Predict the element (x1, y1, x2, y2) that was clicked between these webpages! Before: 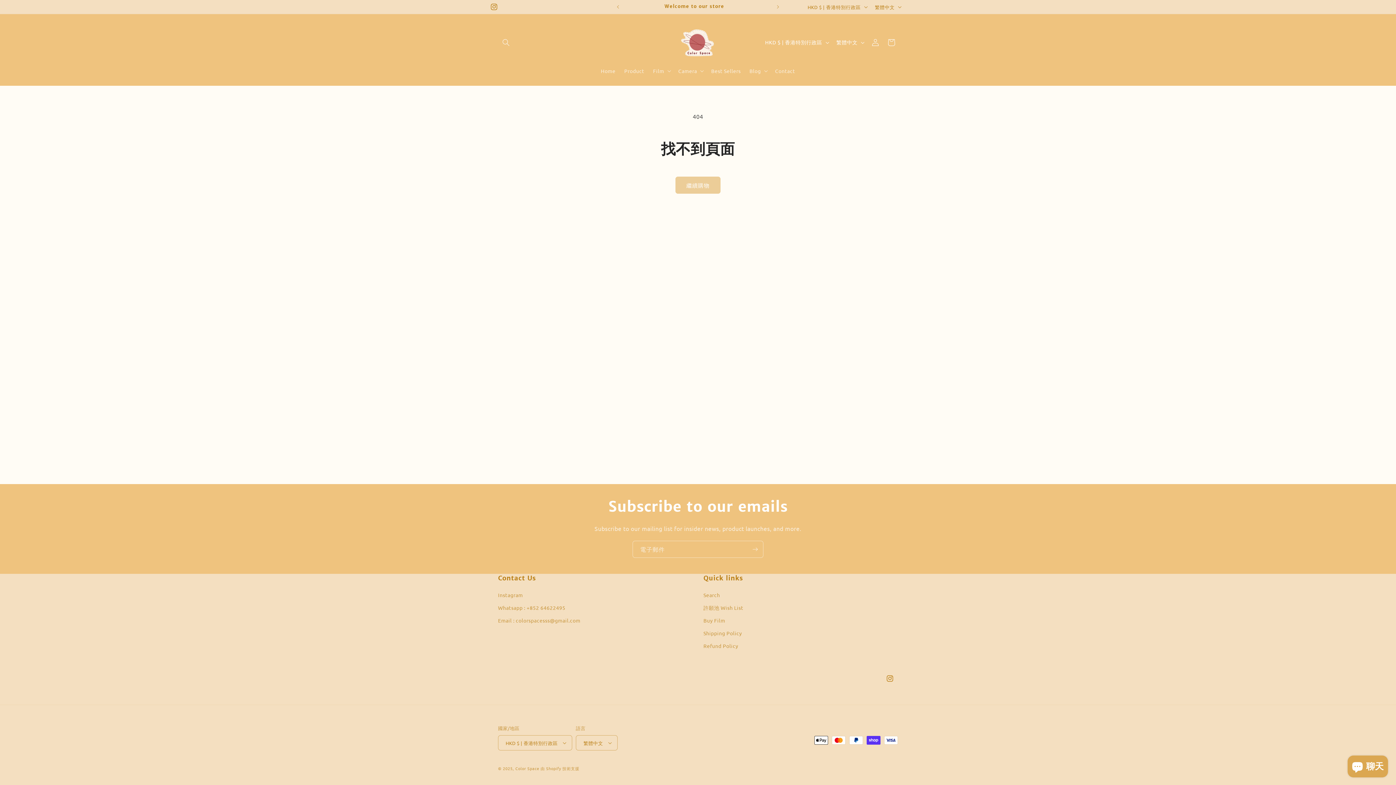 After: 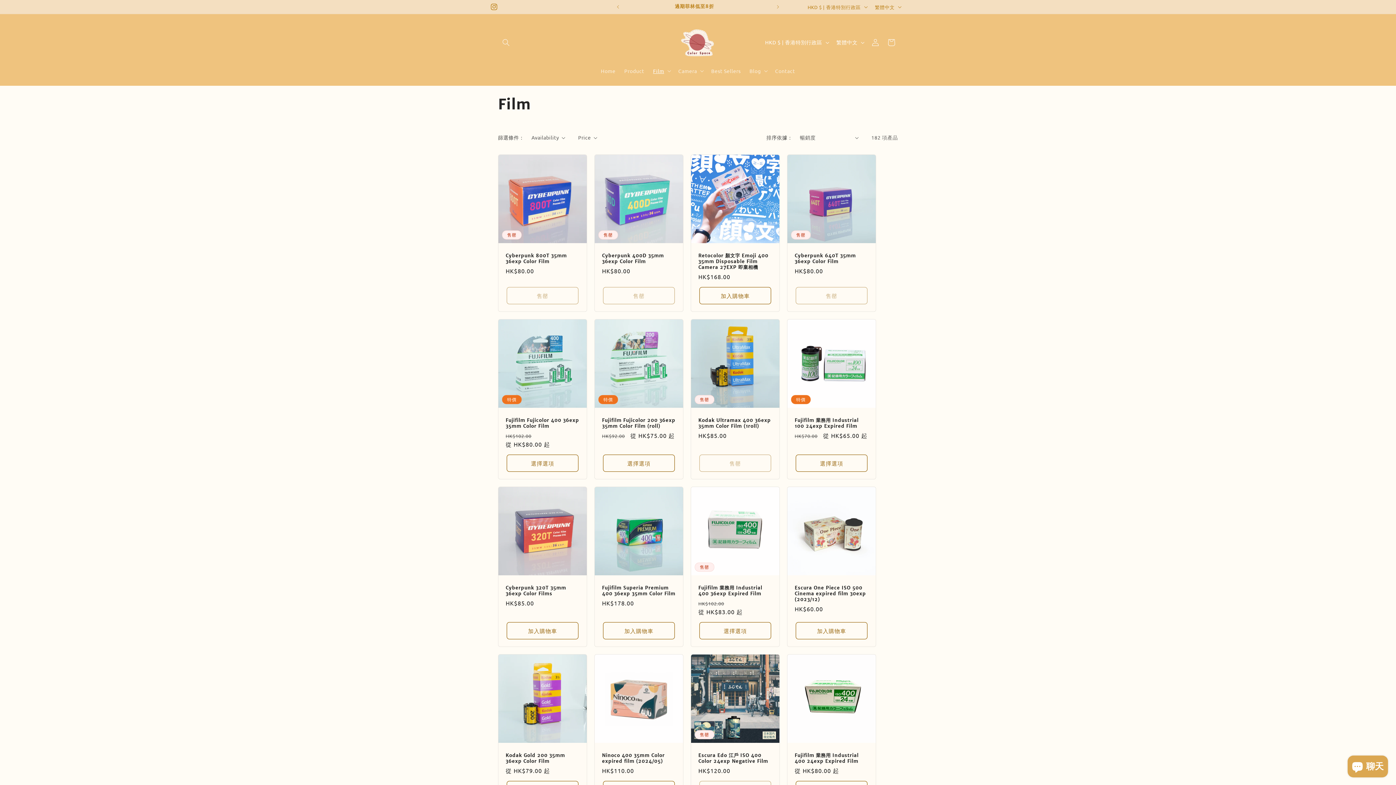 Action: label: Buy Film bbox: (703, 614, 725, 627)